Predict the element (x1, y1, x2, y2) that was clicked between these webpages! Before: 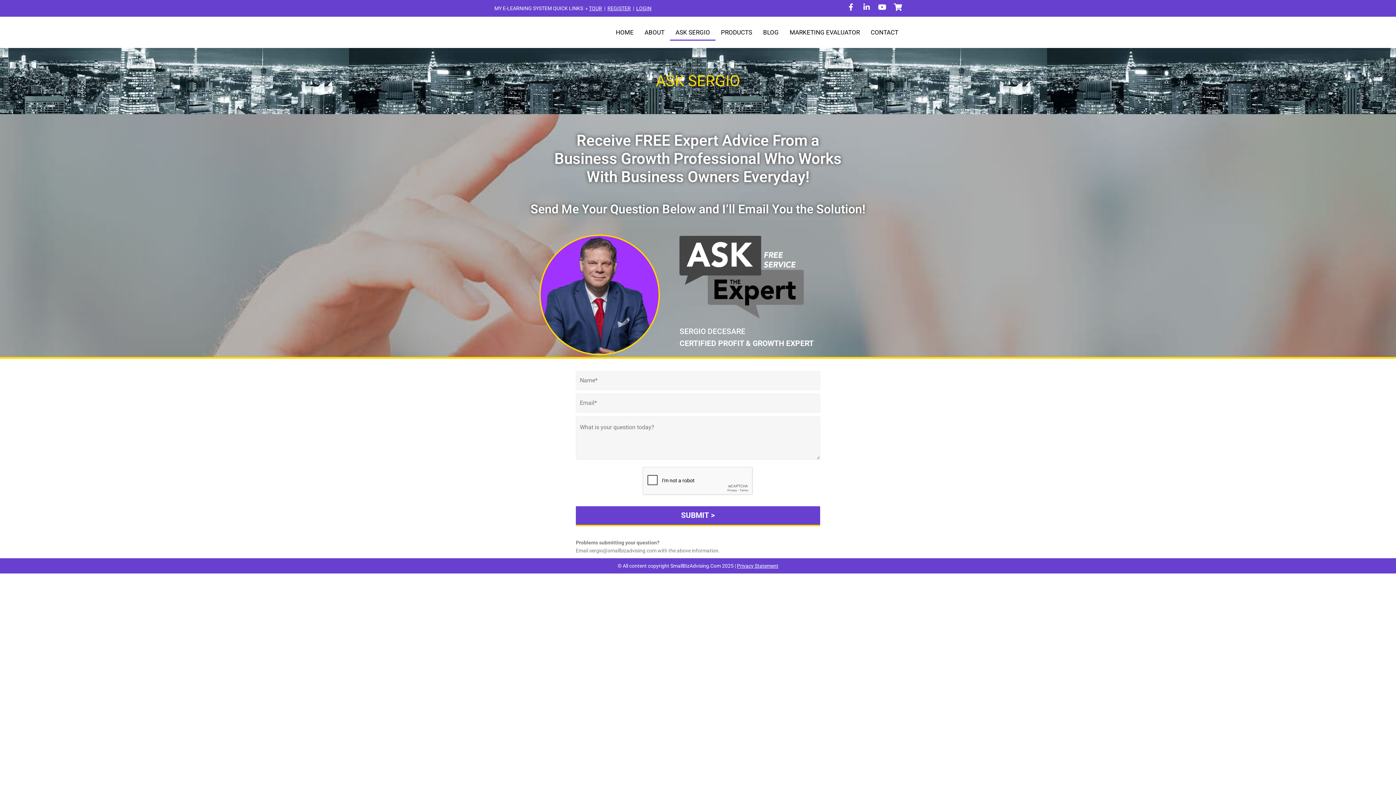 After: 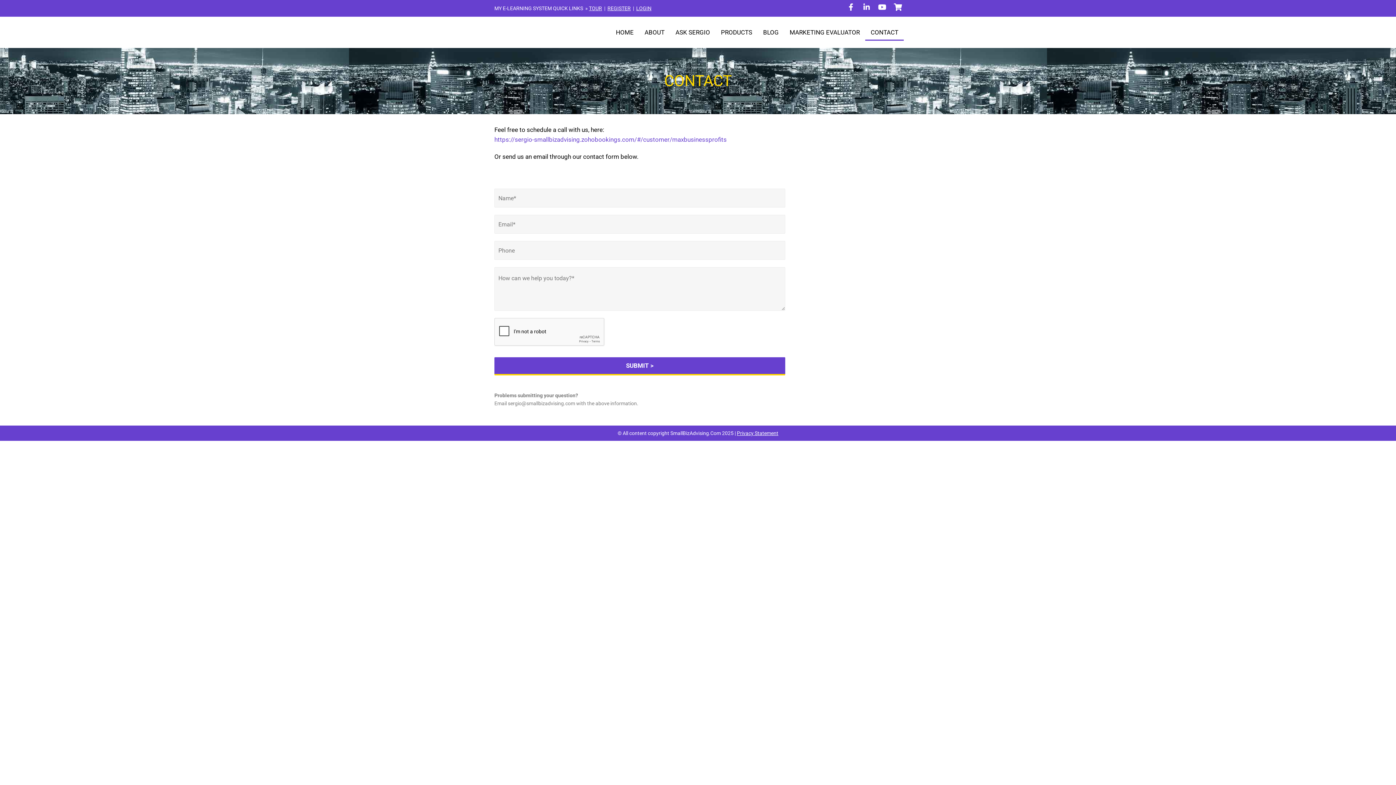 Action: bbox: (865, 24, 904, 40) label: CONTACT